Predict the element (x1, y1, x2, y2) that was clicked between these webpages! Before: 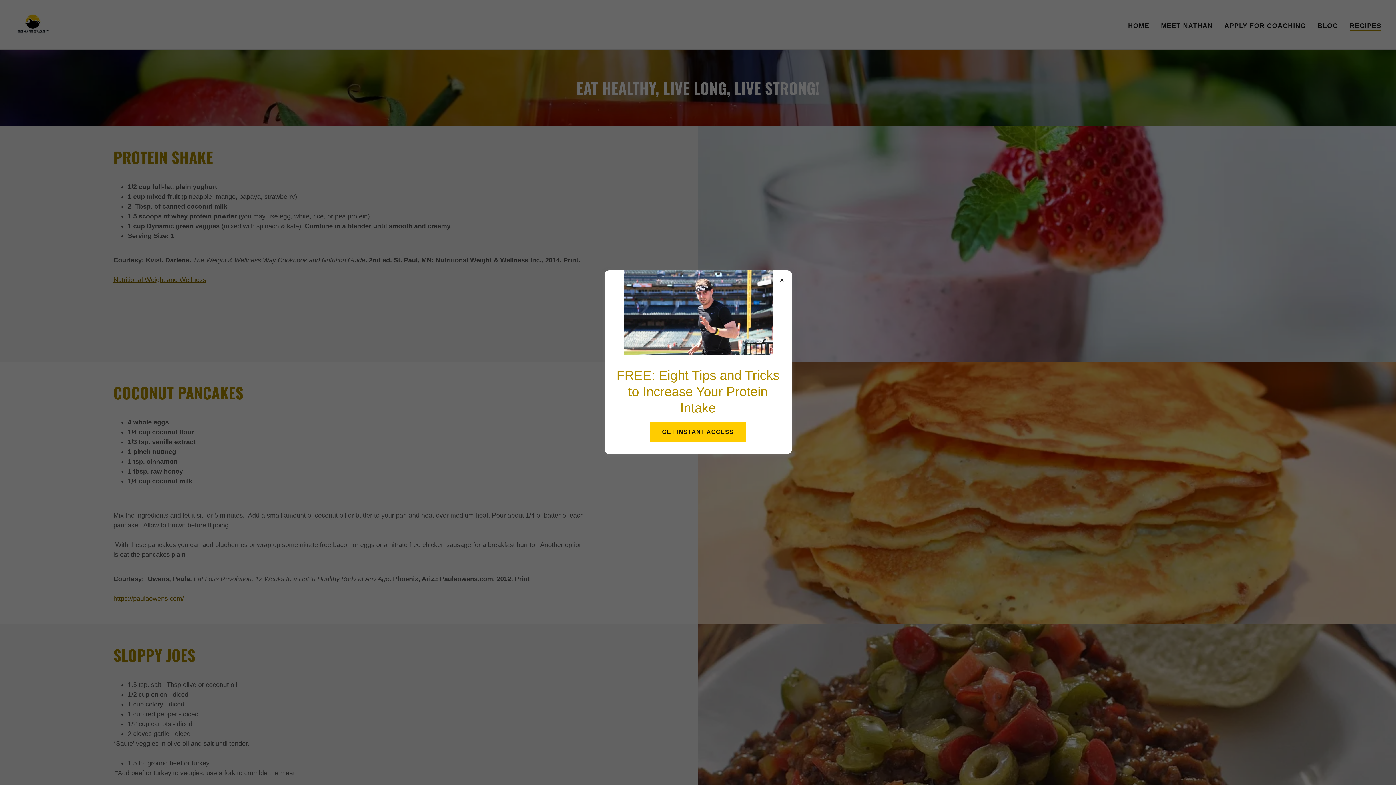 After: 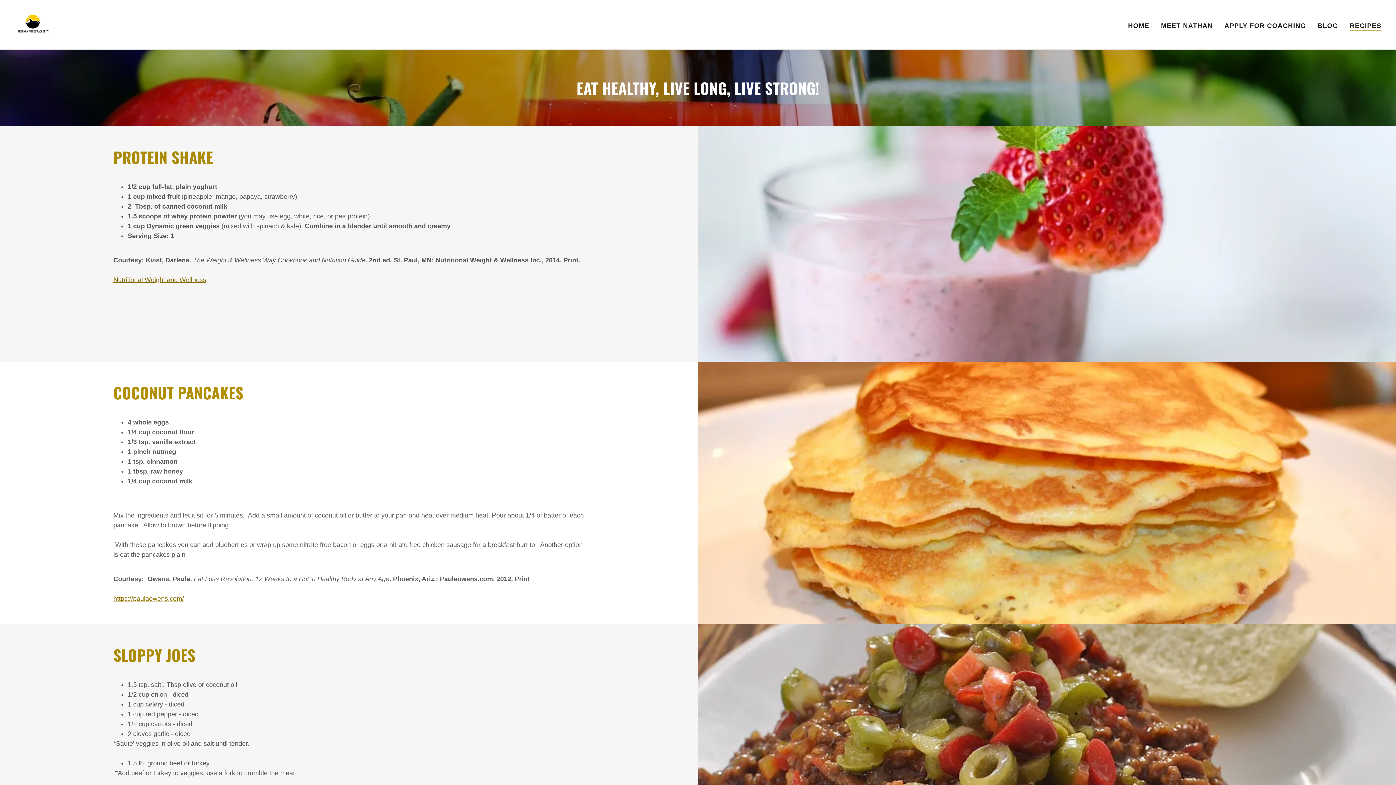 Action: bbox: (650, 422, 745, 442) label: GET INSTANT ACCESS